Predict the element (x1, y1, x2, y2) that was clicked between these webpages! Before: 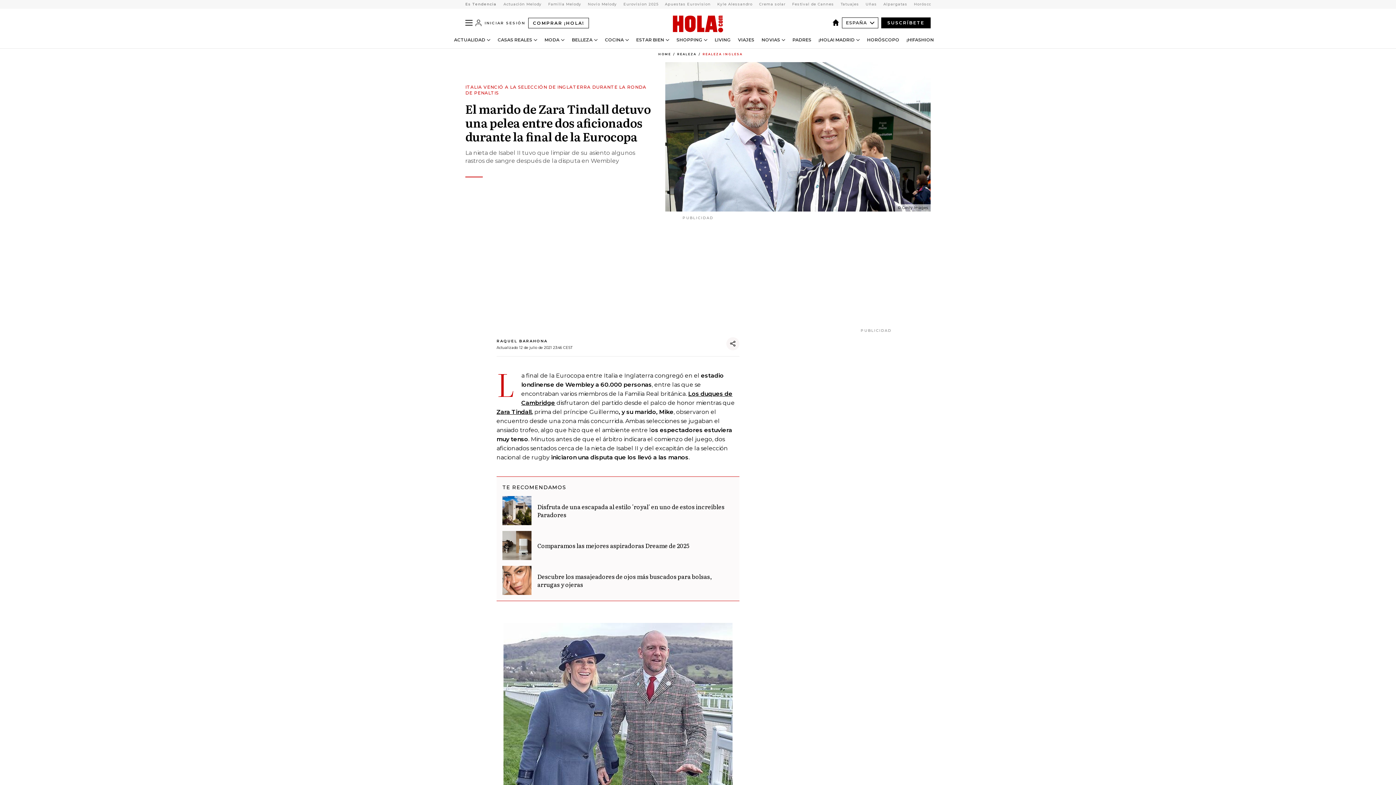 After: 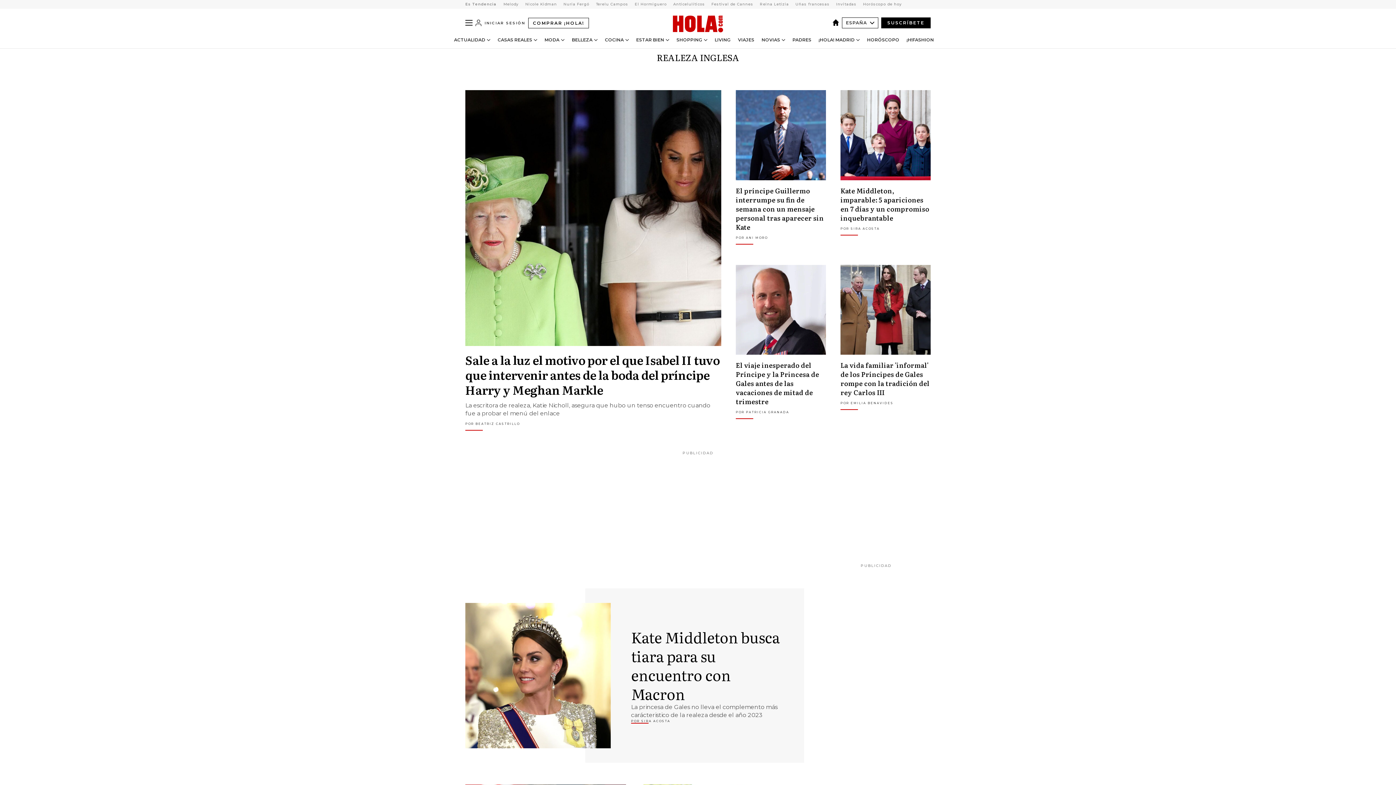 Action: label: Realeza Inglesa bbox: (702, 52, 742, 56)